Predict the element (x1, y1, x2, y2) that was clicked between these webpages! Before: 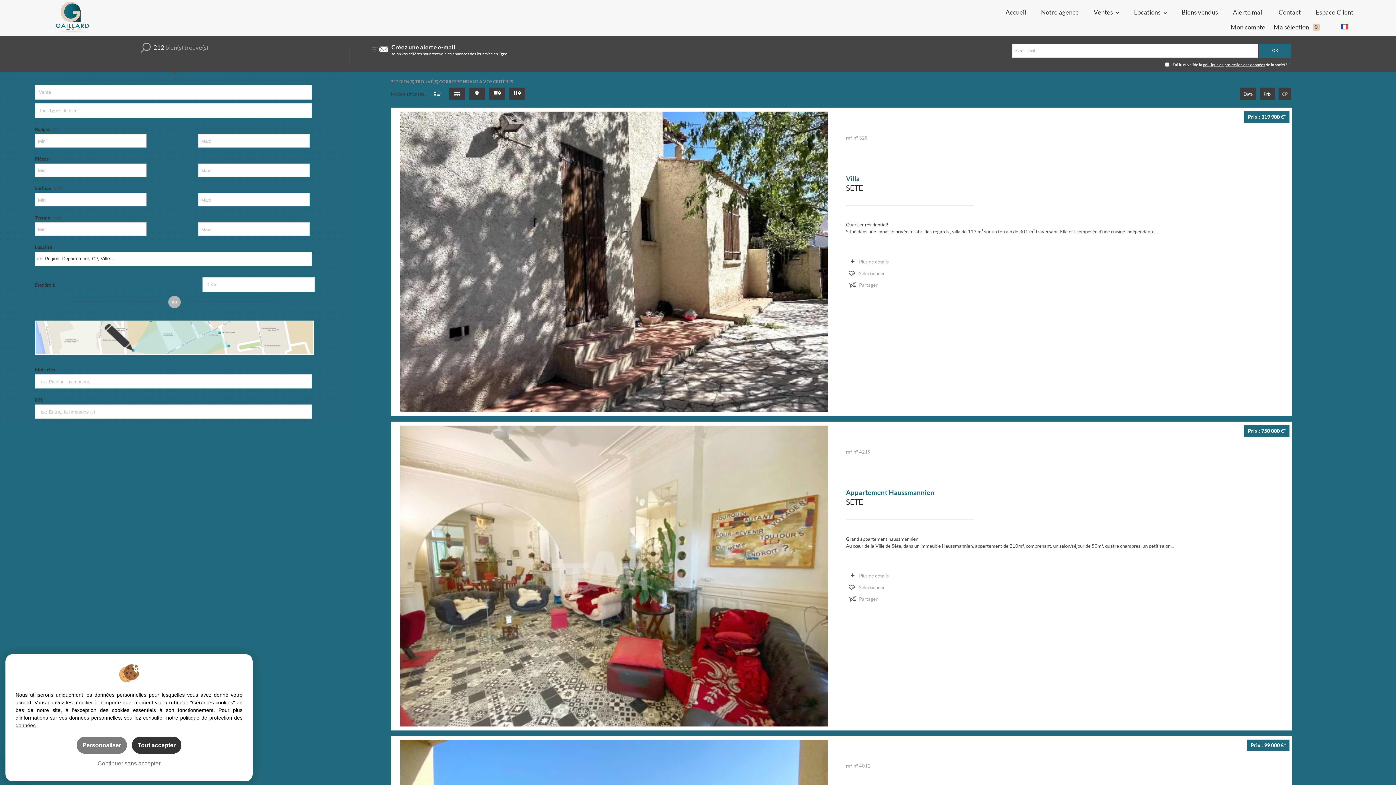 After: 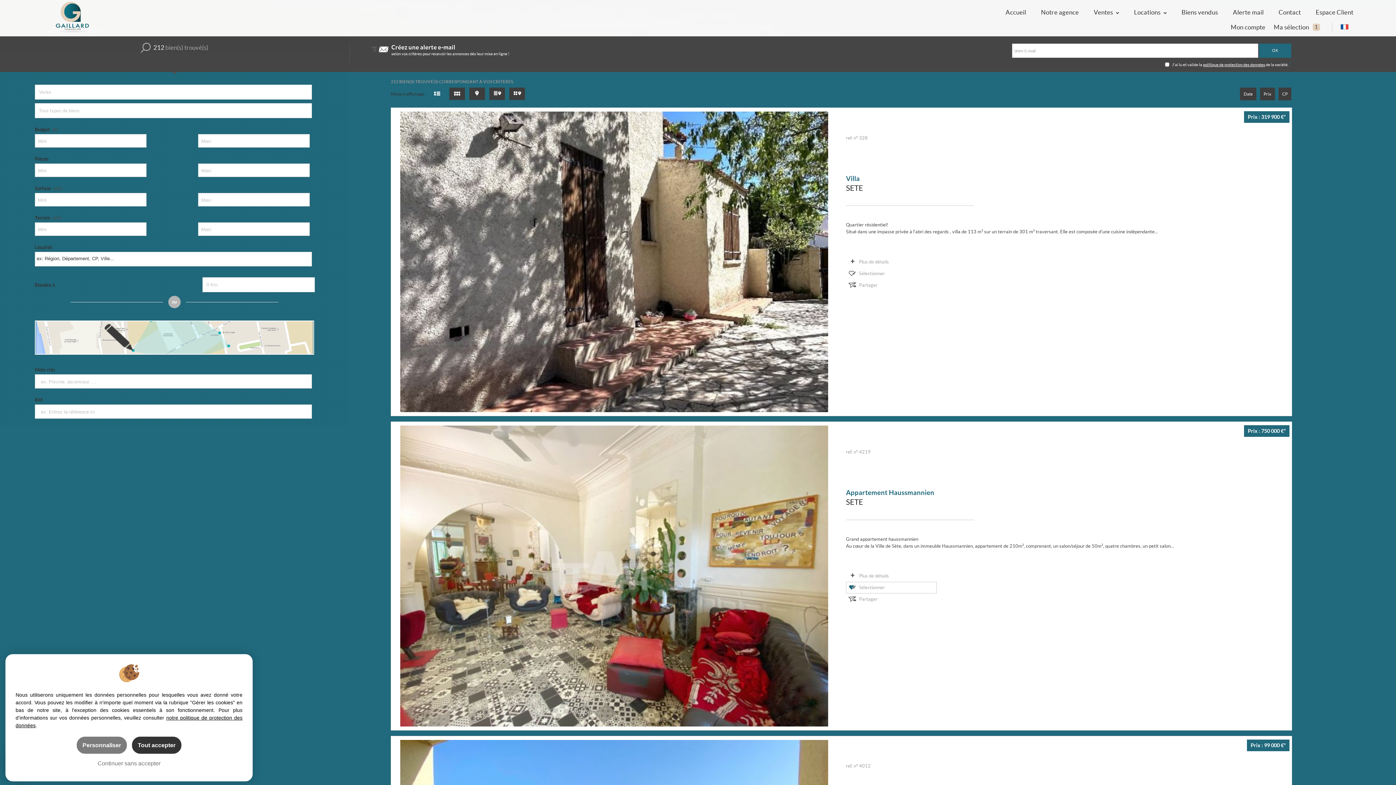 Action: label: Sélectionner bbox: (848, 583, 885, 592)